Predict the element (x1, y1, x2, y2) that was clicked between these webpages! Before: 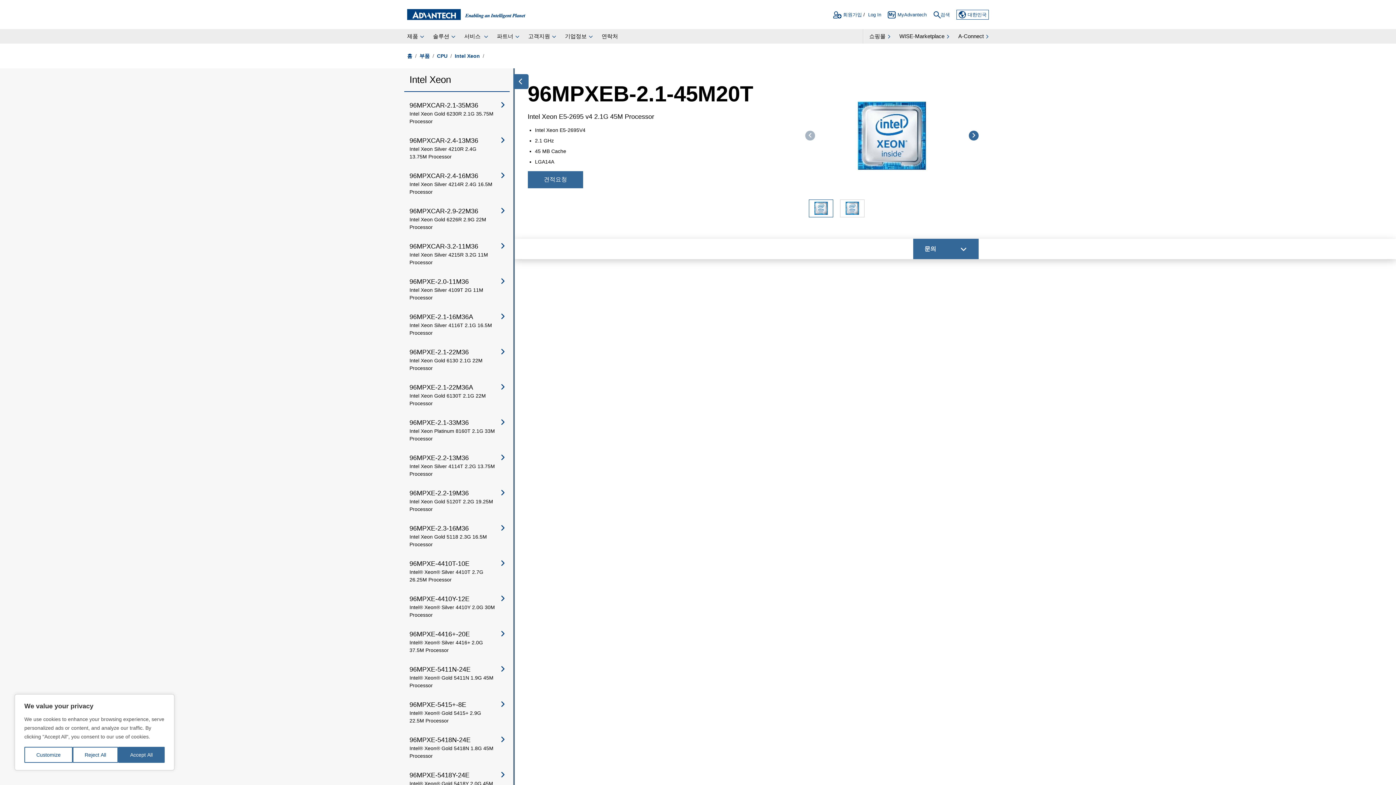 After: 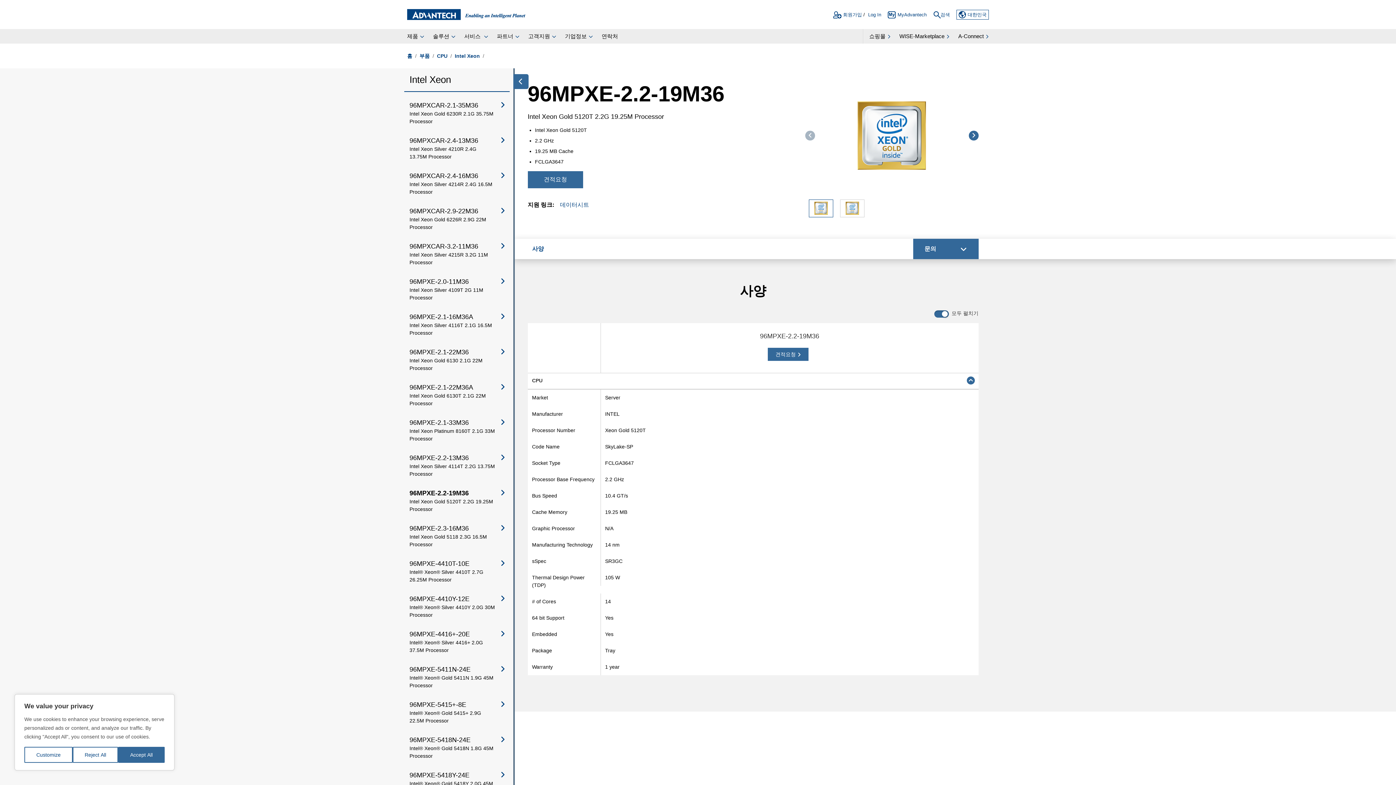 Action: bbox: (404, 483, 509, 518) label: 96MPXE-2.2-19M36

Intel Xeon Gold 5120T 2.2G 19.25M Processor